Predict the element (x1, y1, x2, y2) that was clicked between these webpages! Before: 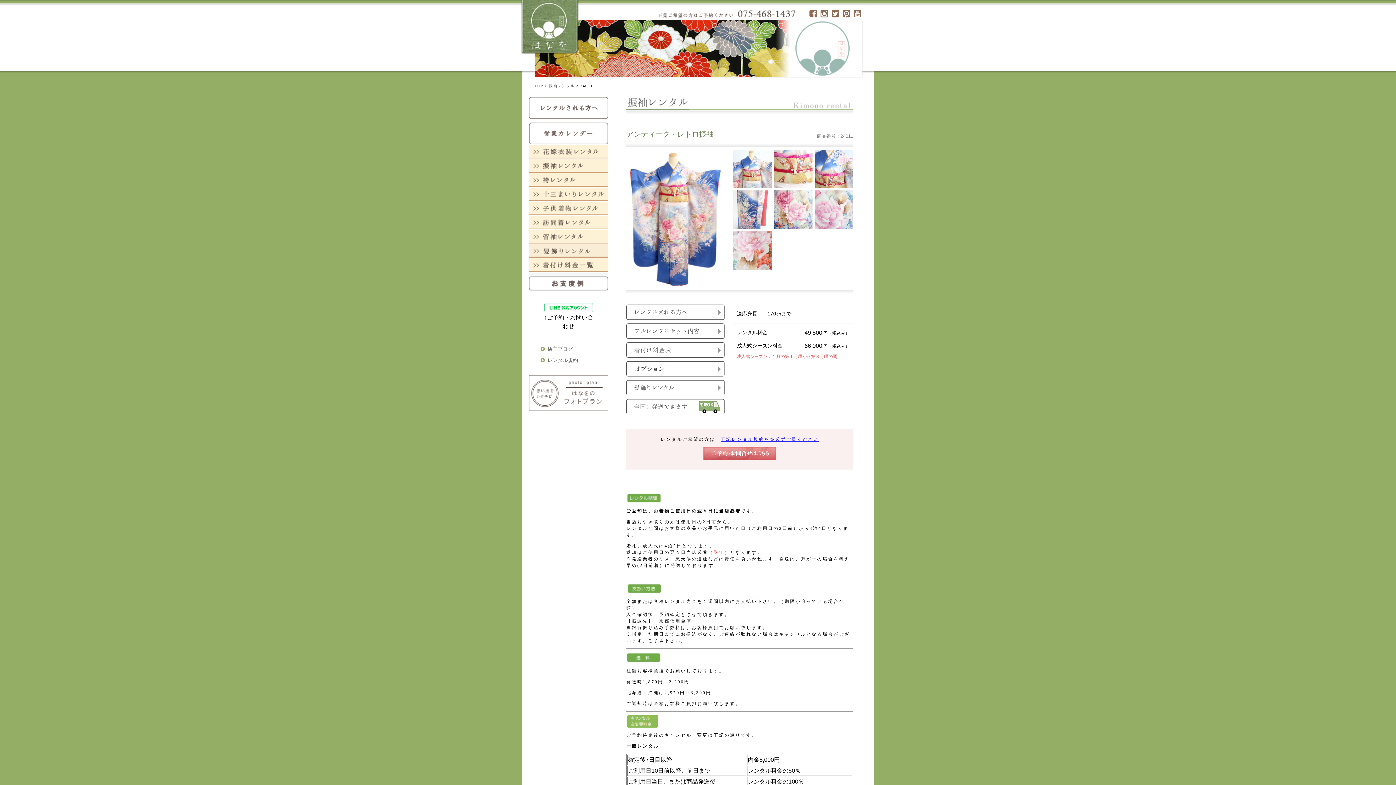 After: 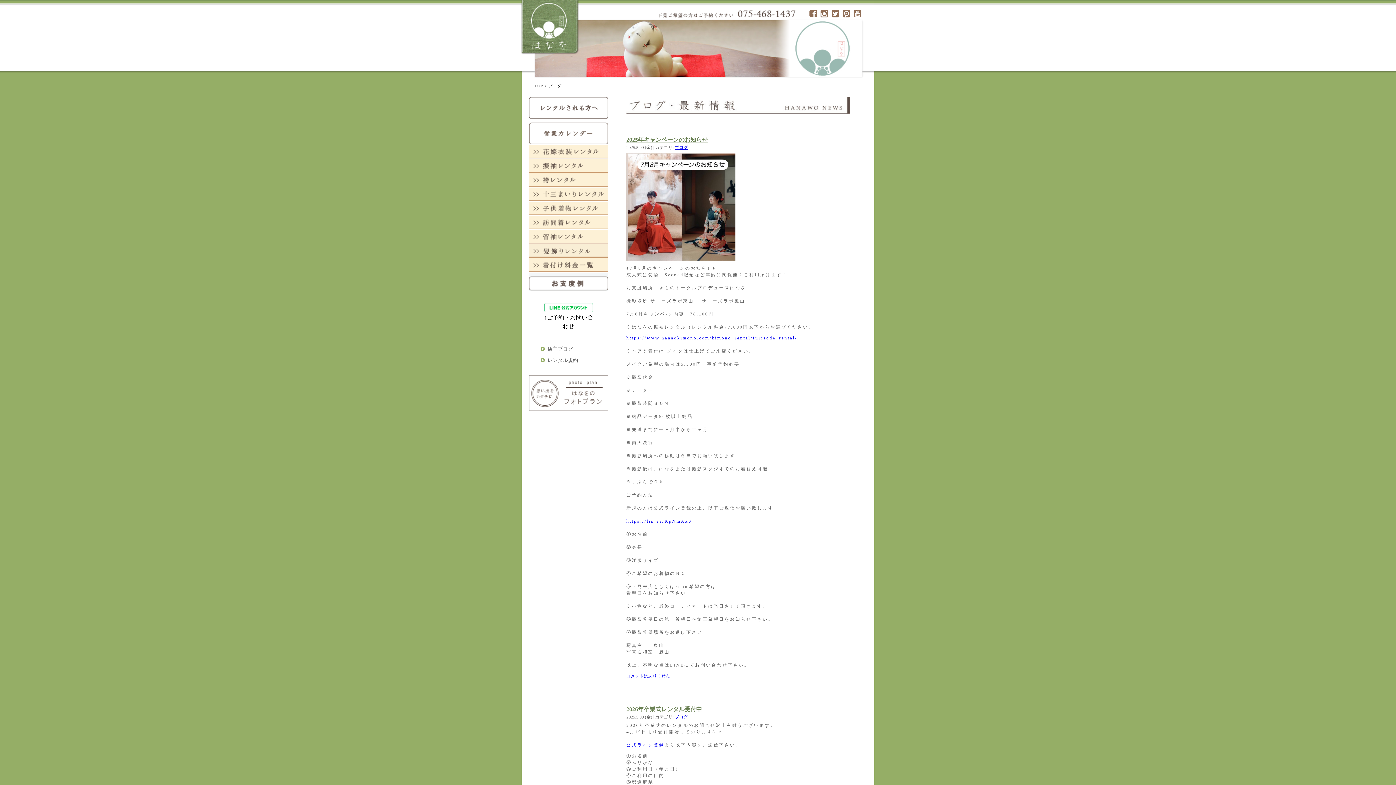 Action: label: 店主ブログ bbox: (540, 345, 608, 353)